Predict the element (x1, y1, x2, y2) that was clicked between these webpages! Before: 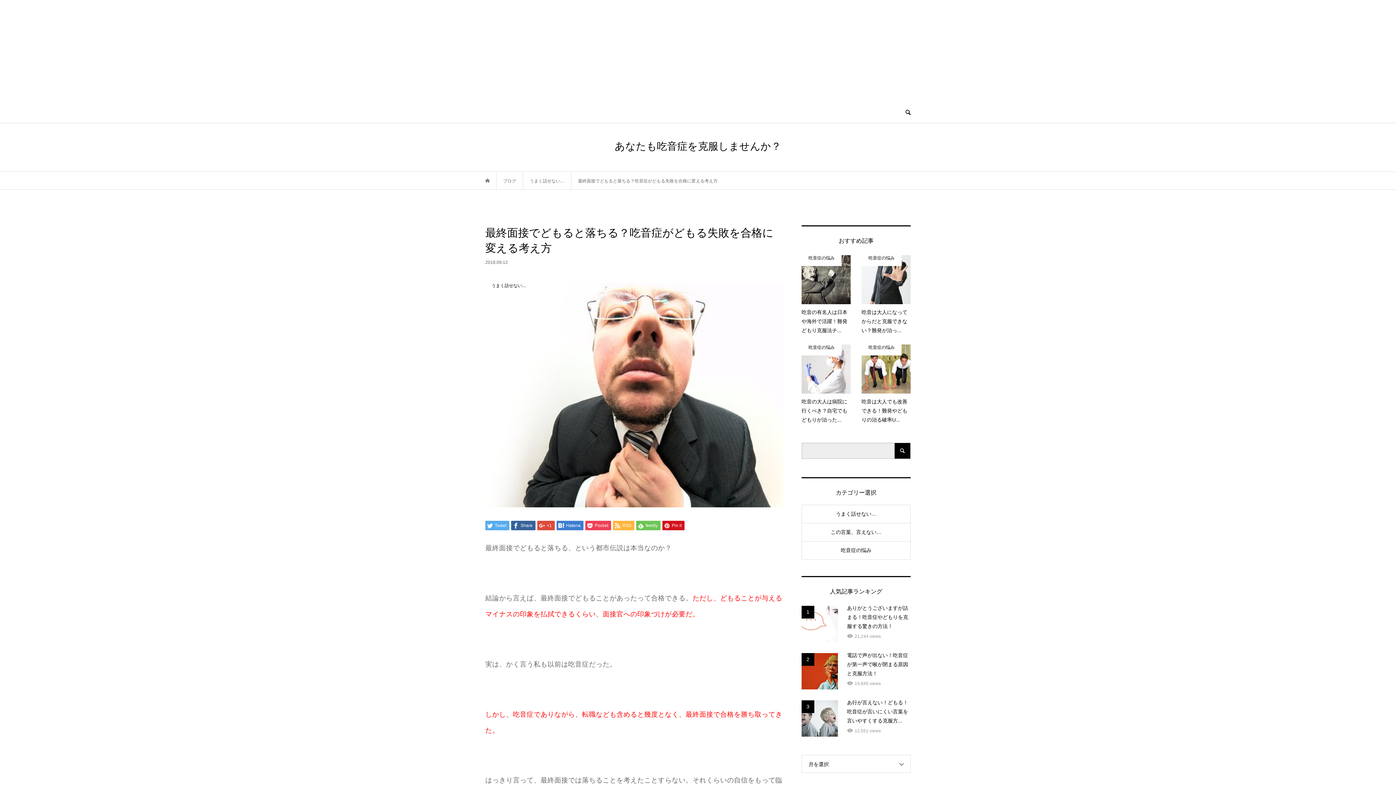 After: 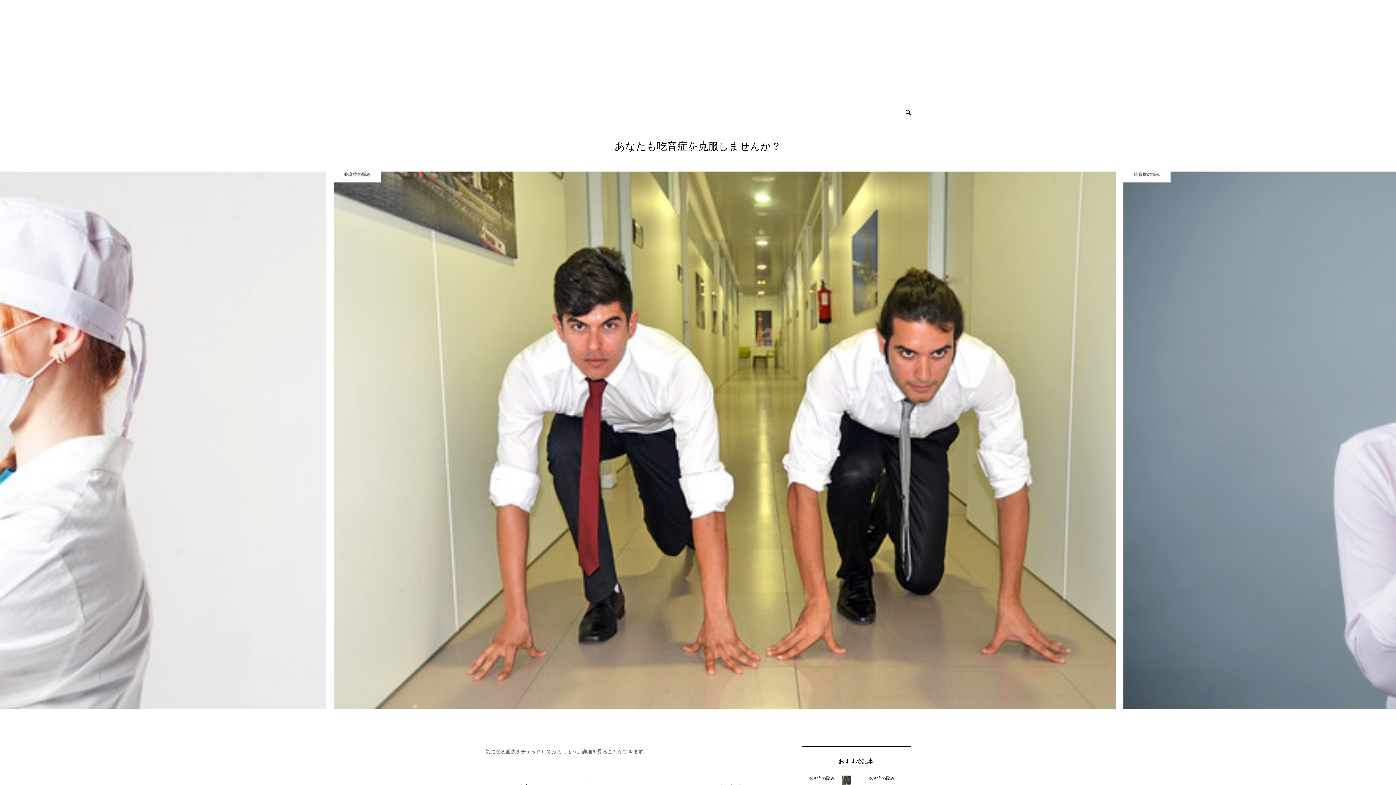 Action: bbox: (485, 178, 489, 183)